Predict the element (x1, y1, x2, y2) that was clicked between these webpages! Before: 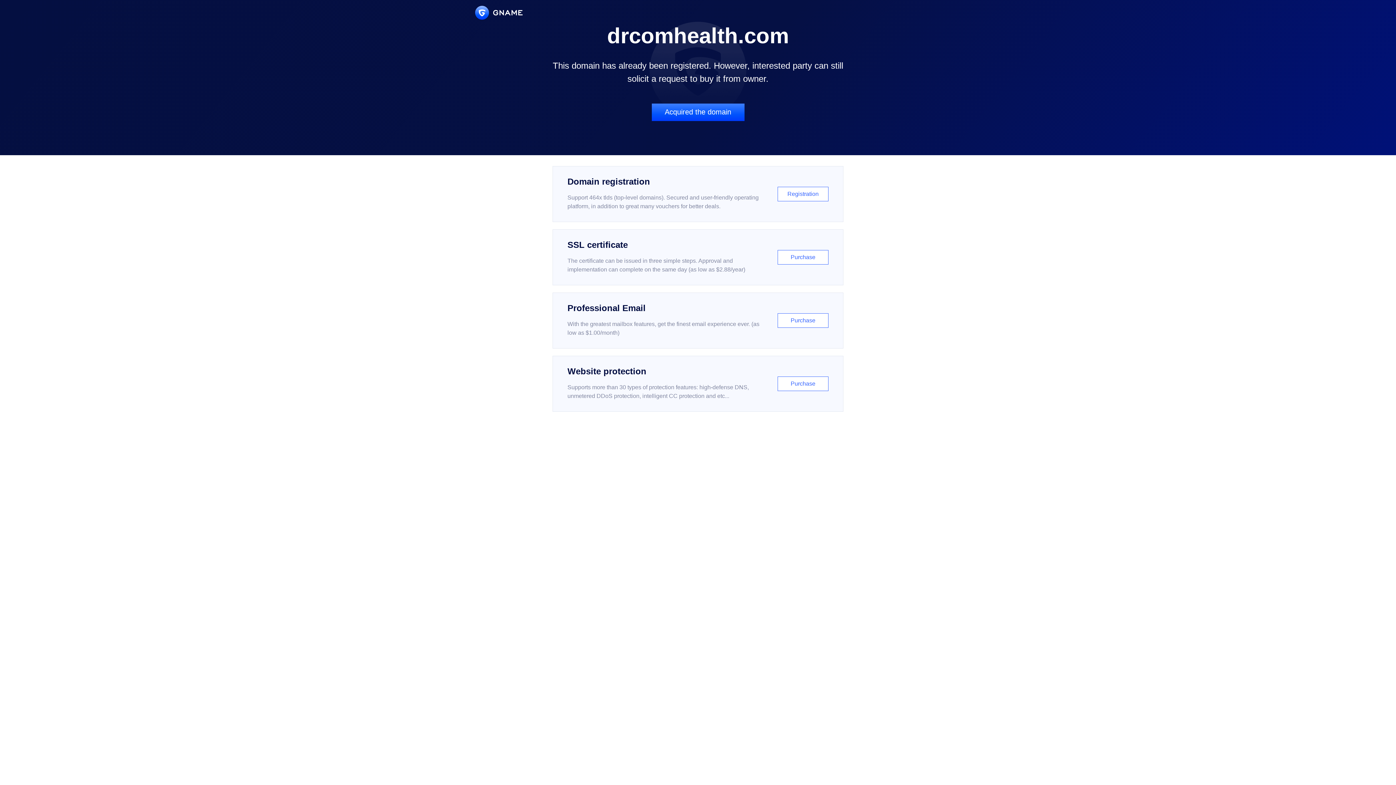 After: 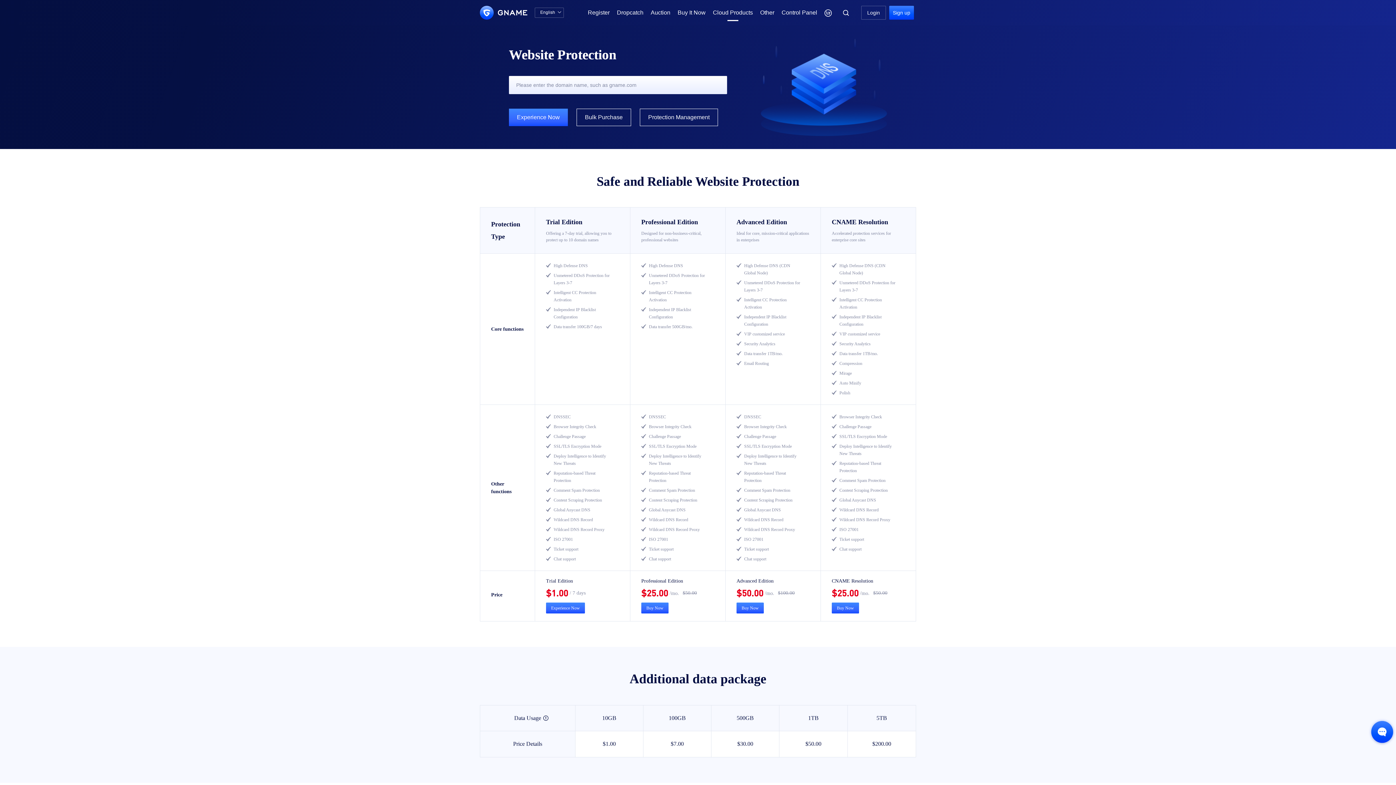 Action: bbox: (552, 356, 843, 412) label: Website protection

Supports more than 30 types of protection features: high-defense DNS, unmetered DDoS protection, intelligent CC protection and etc...

Purchase